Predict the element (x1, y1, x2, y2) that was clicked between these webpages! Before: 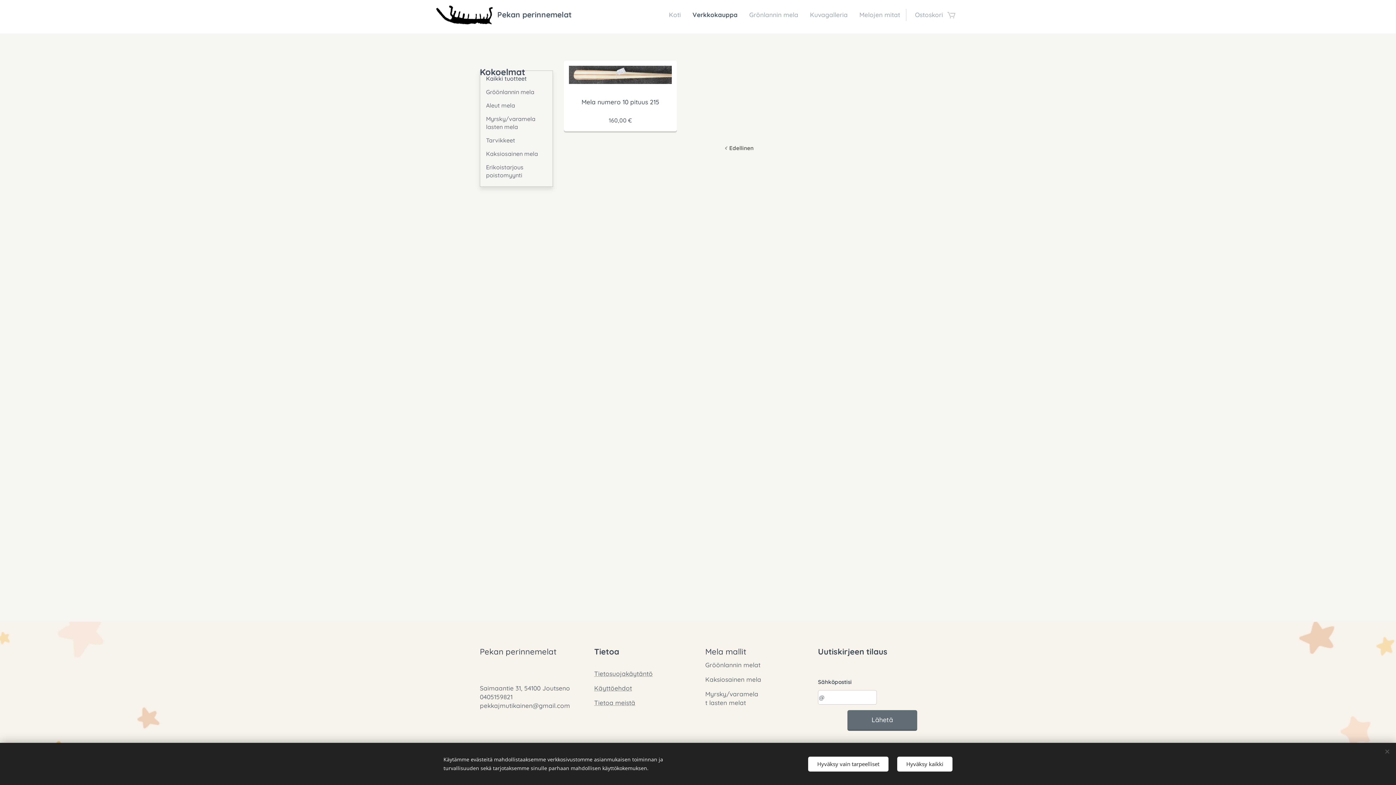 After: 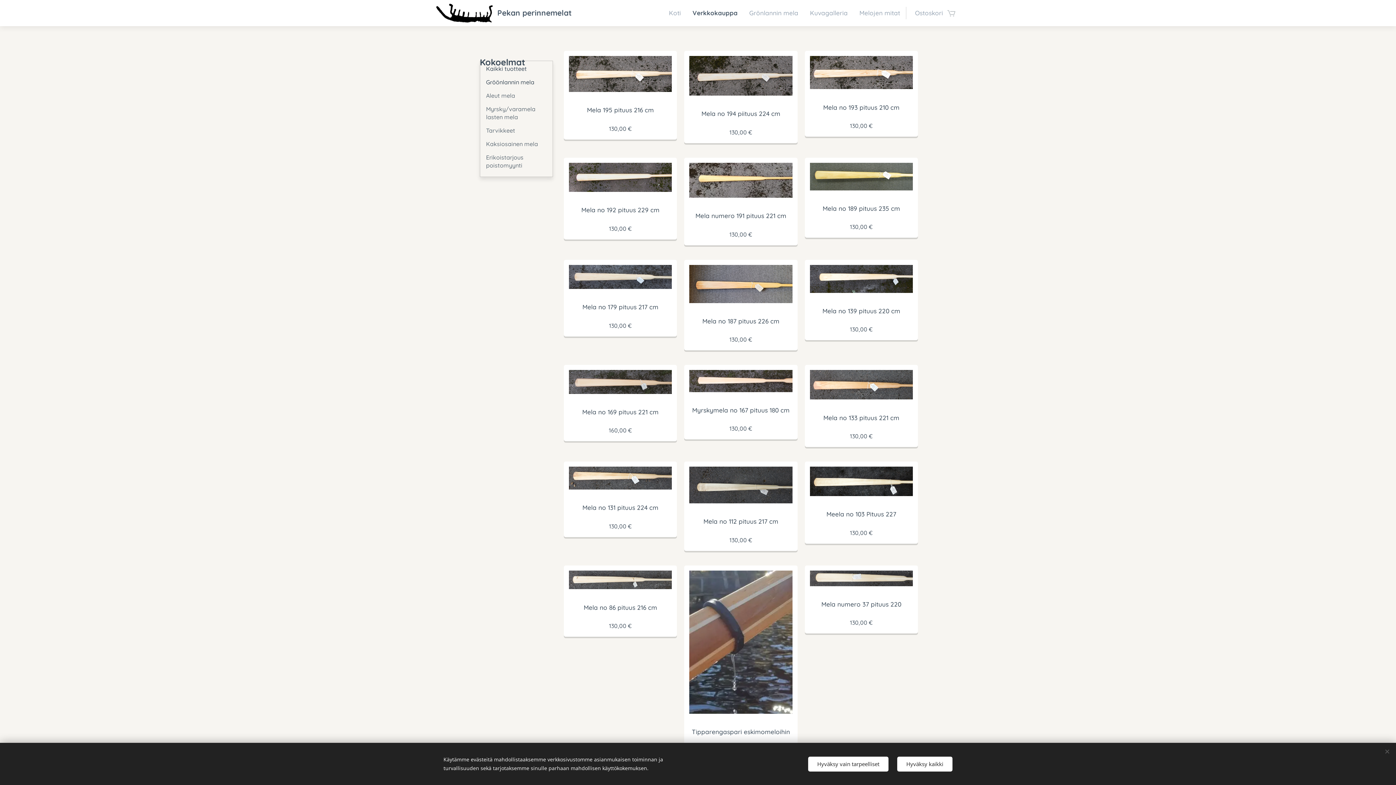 Action: bbox: (486, 74, 546, 88) label: Kaikki tuotteet